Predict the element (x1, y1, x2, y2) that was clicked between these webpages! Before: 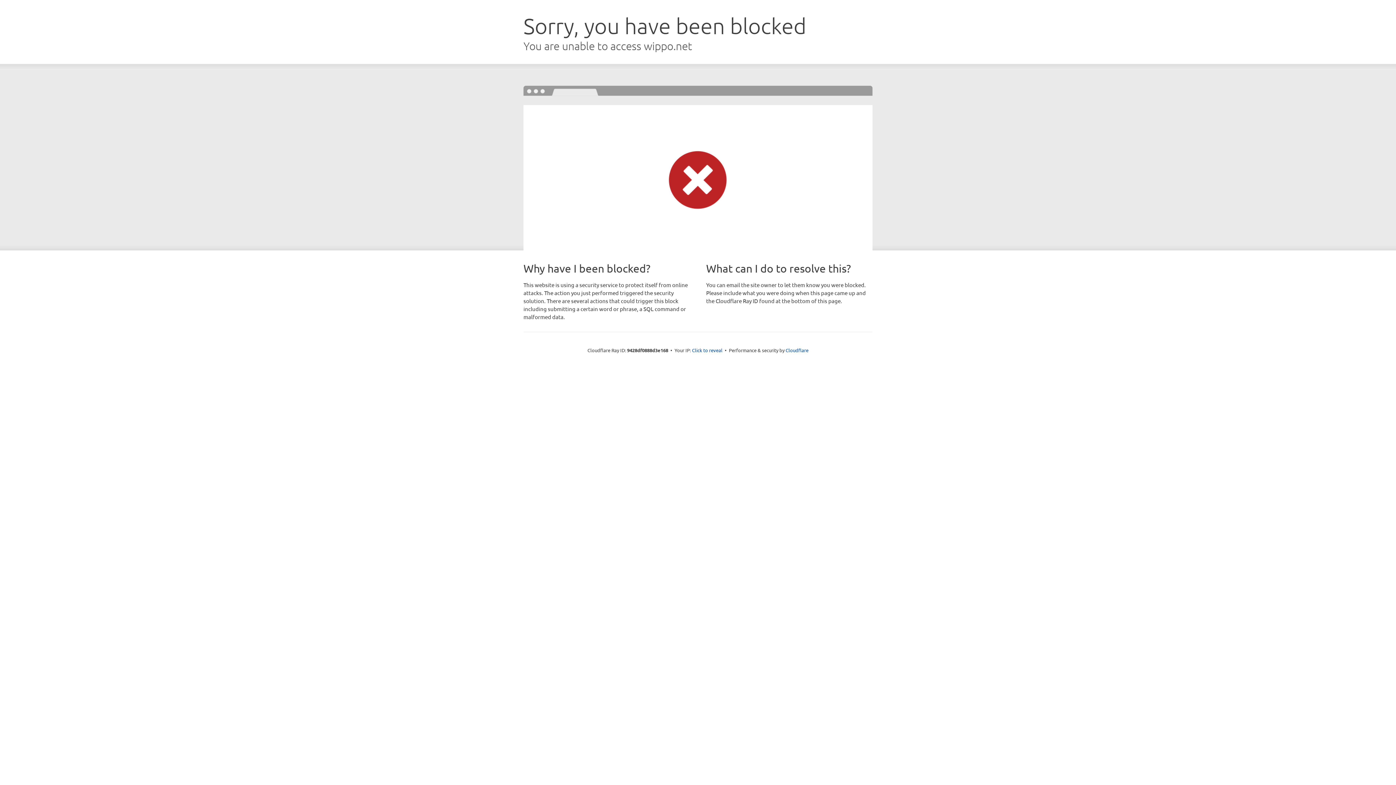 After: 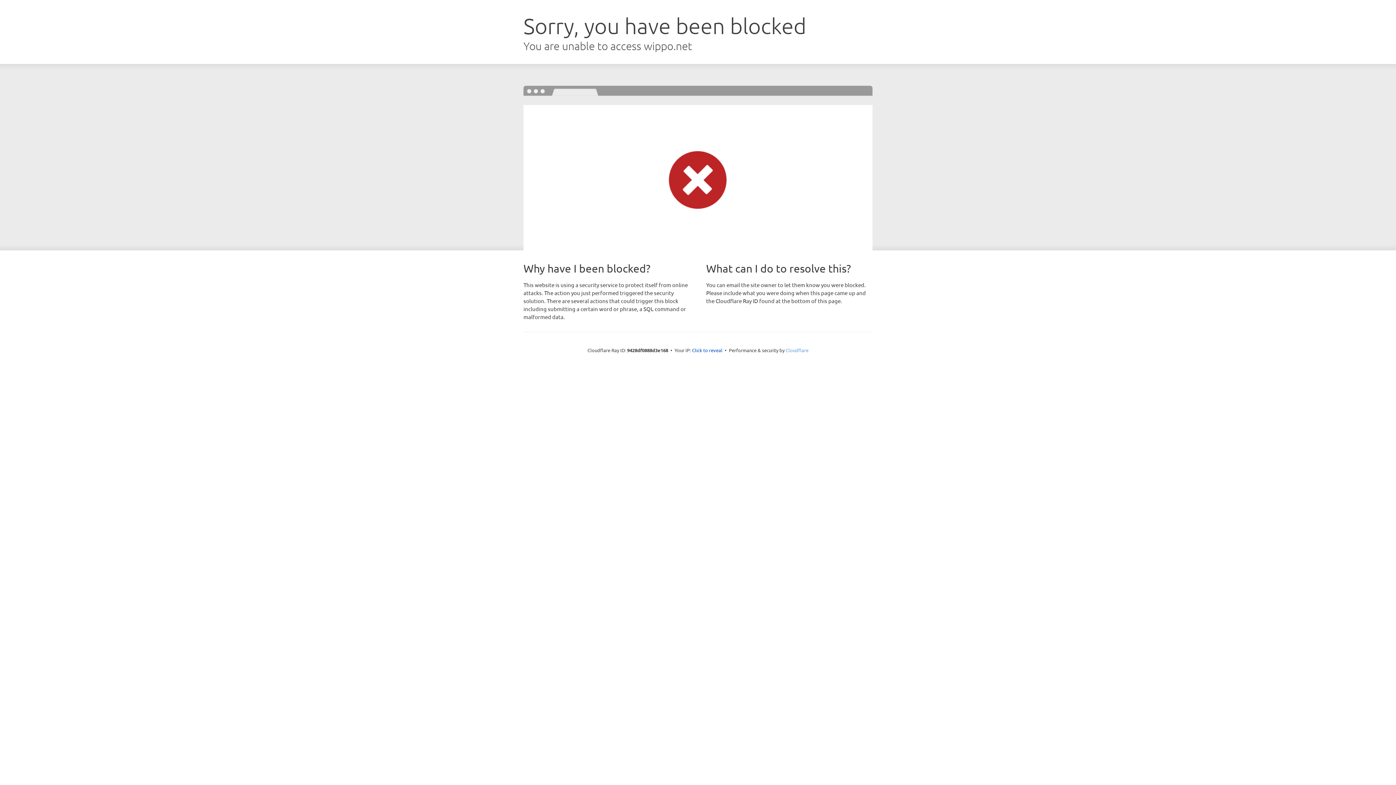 Action: bbox: (785, 347, 808, 353) label: Cloudflare